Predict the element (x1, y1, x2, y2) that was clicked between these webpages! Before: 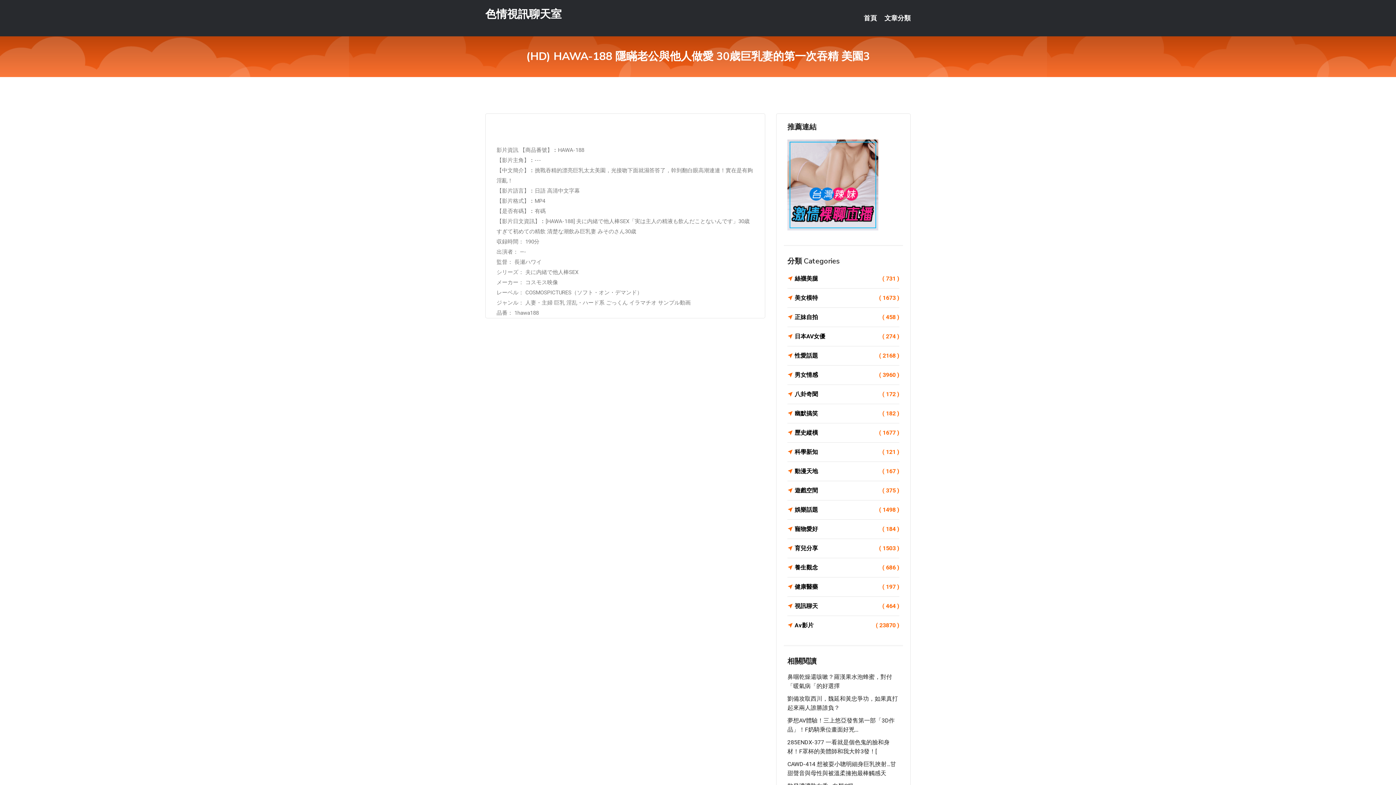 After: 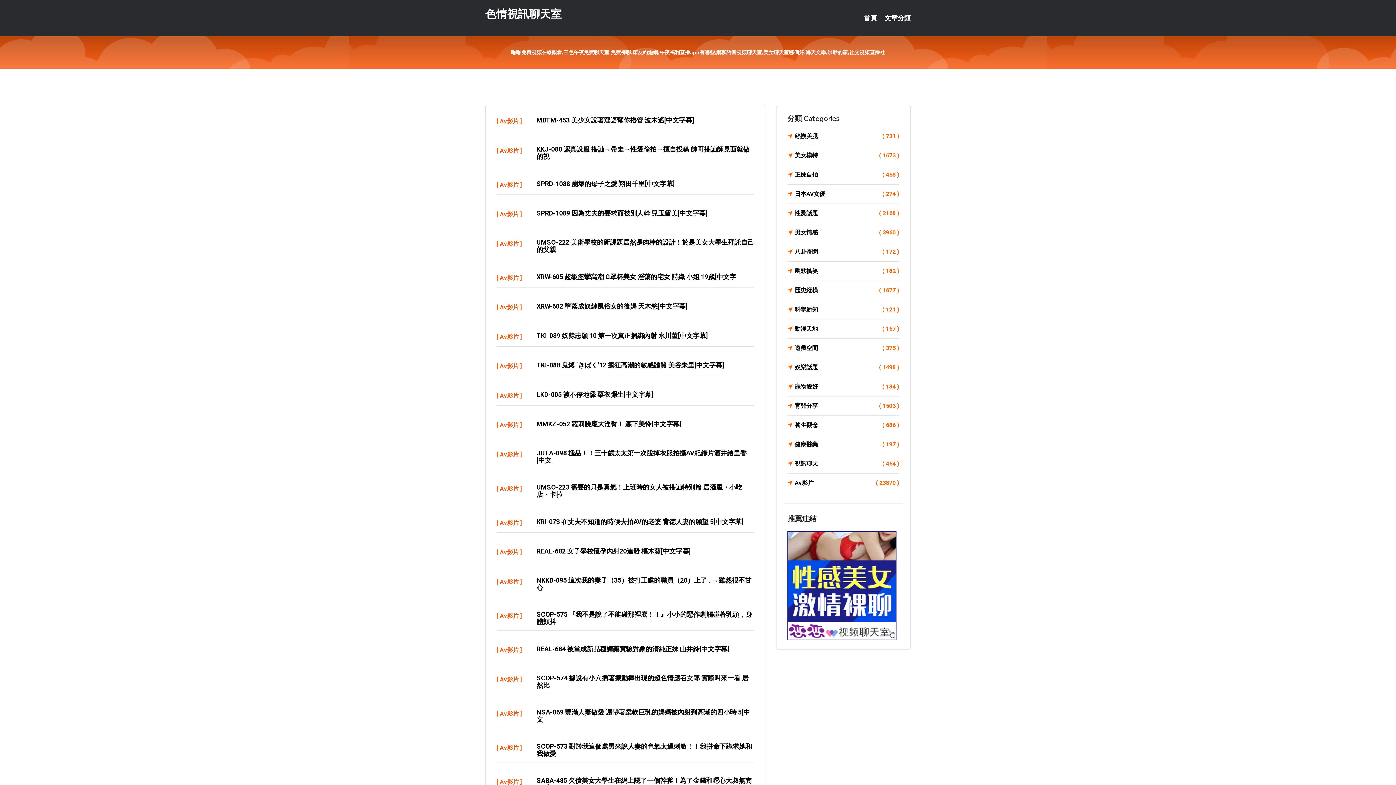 Action: bbox: (485, 7, 561, 20) label: 色情視訊聊天室